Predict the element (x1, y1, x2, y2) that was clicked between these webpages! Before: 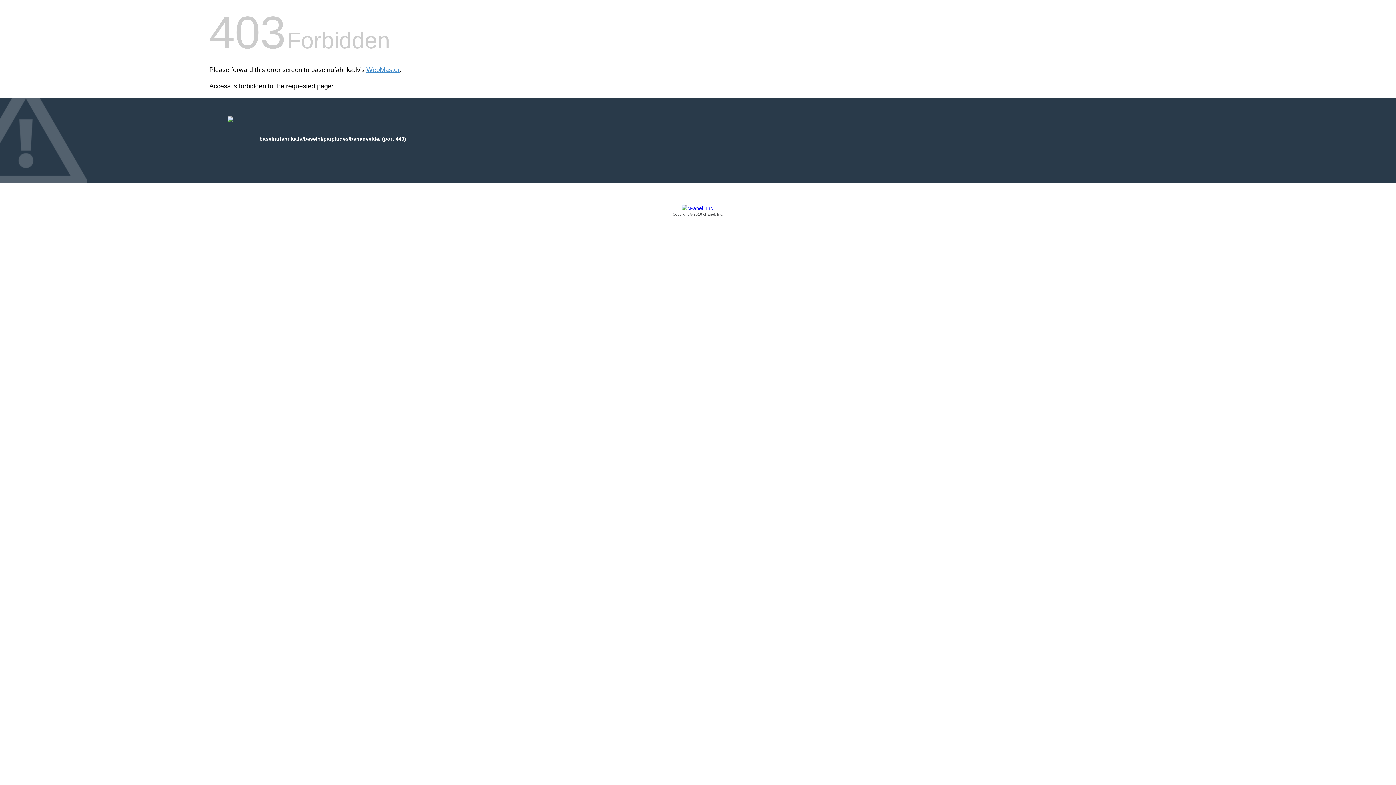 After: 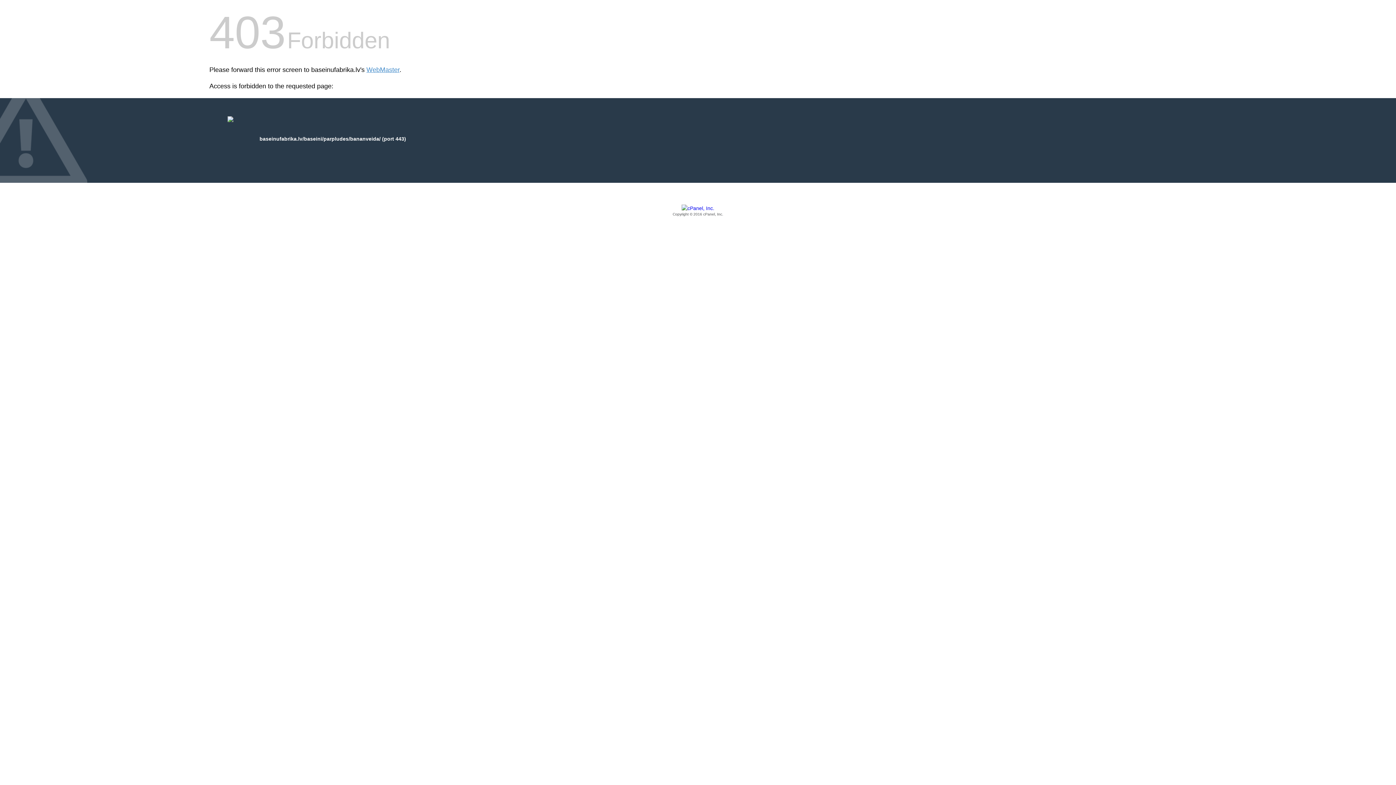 Action: label: Copyright © 2016 cPanel, Inc. bbox: (209, 205, 1186, 217)